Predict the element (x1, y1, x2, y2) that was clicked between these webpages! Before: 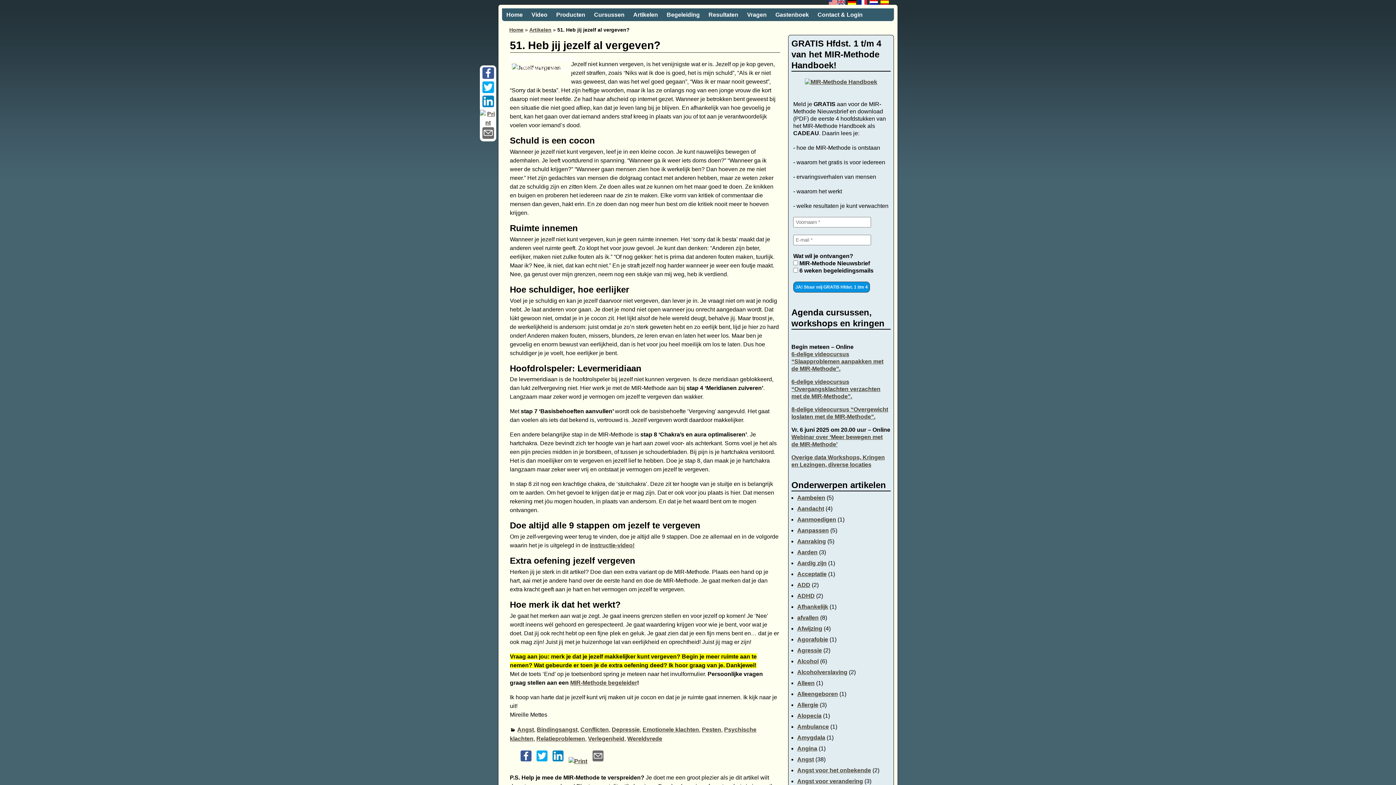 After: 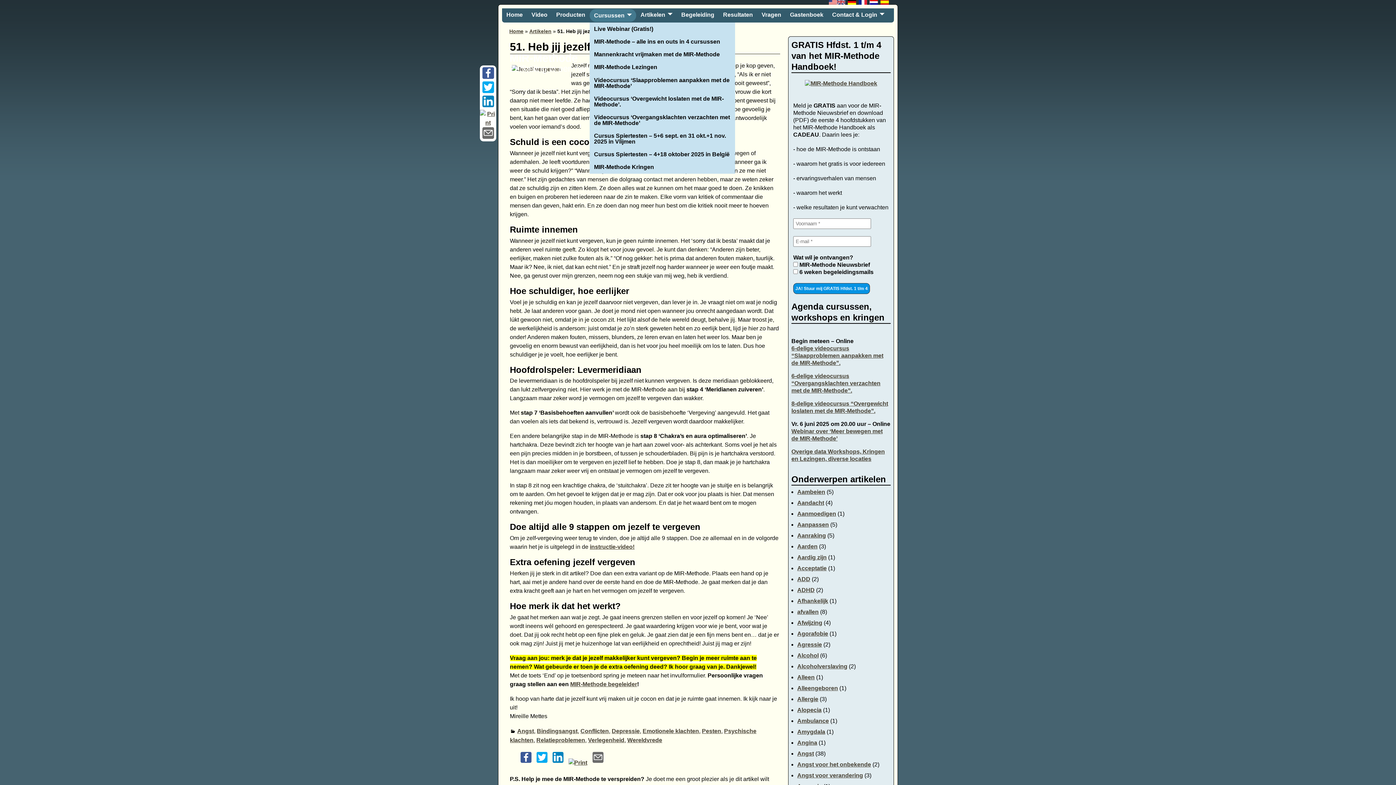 Action: label: Cursussen bbox: (589, 8, 629, 21)